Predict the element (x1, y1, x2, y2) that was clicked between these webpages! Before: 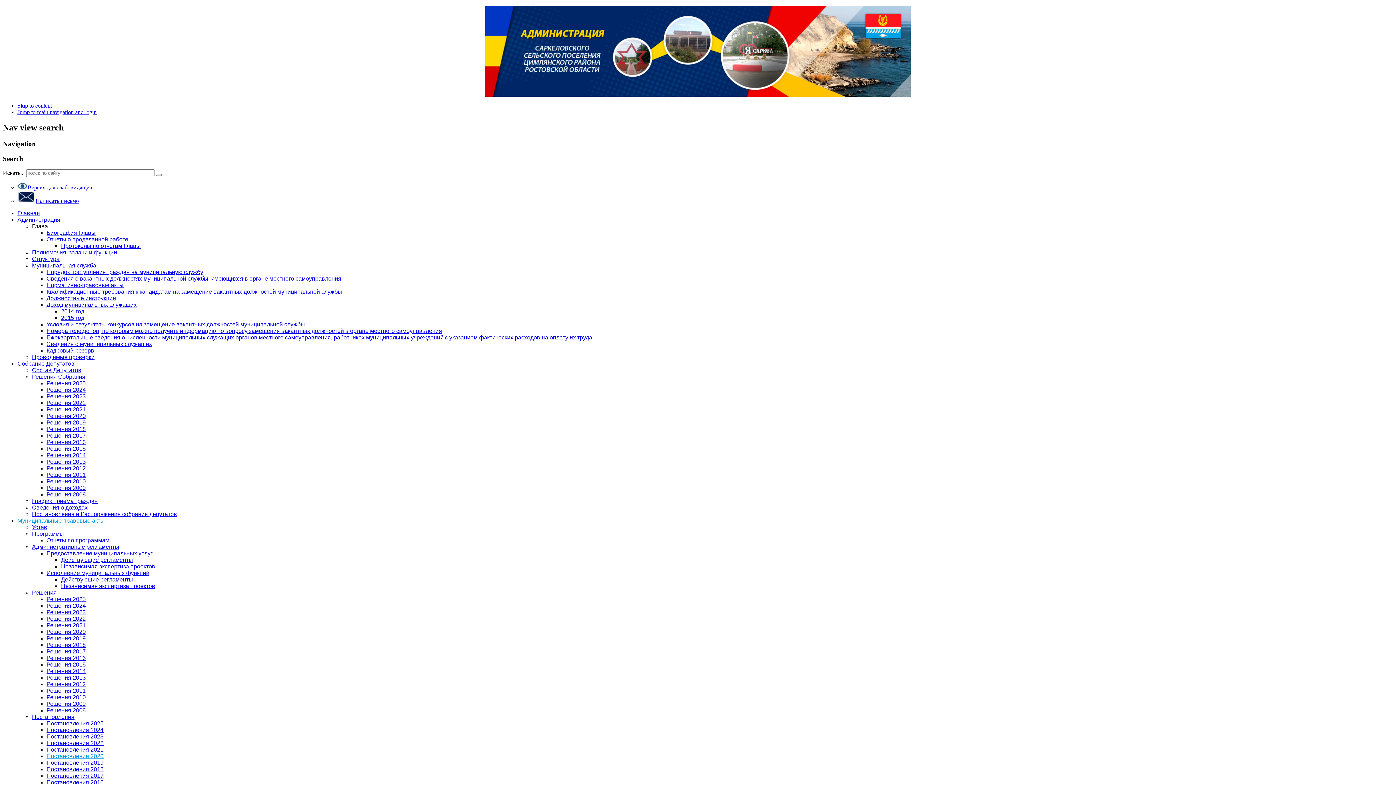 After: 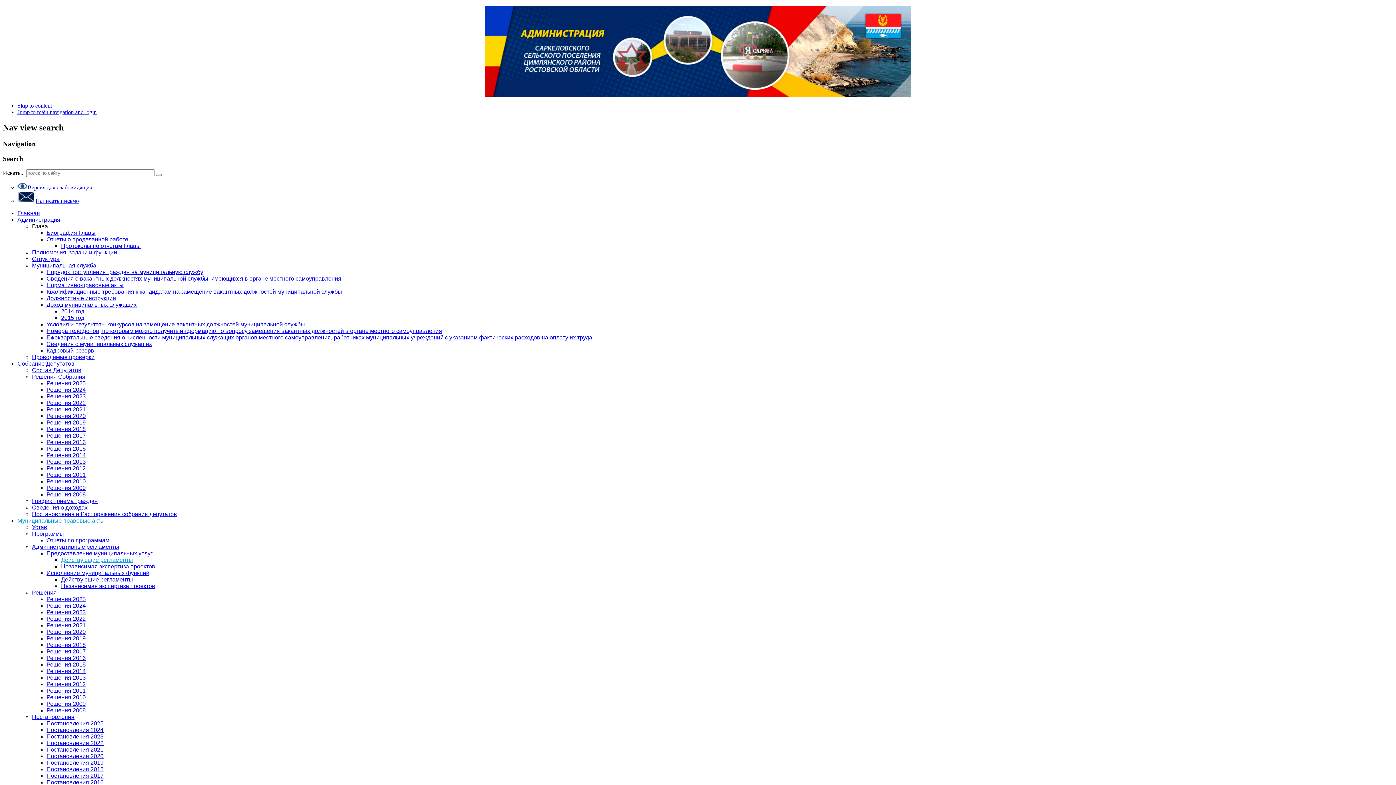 Action: label: Действующие регламенты bbox: (61, 557, 133, 563)